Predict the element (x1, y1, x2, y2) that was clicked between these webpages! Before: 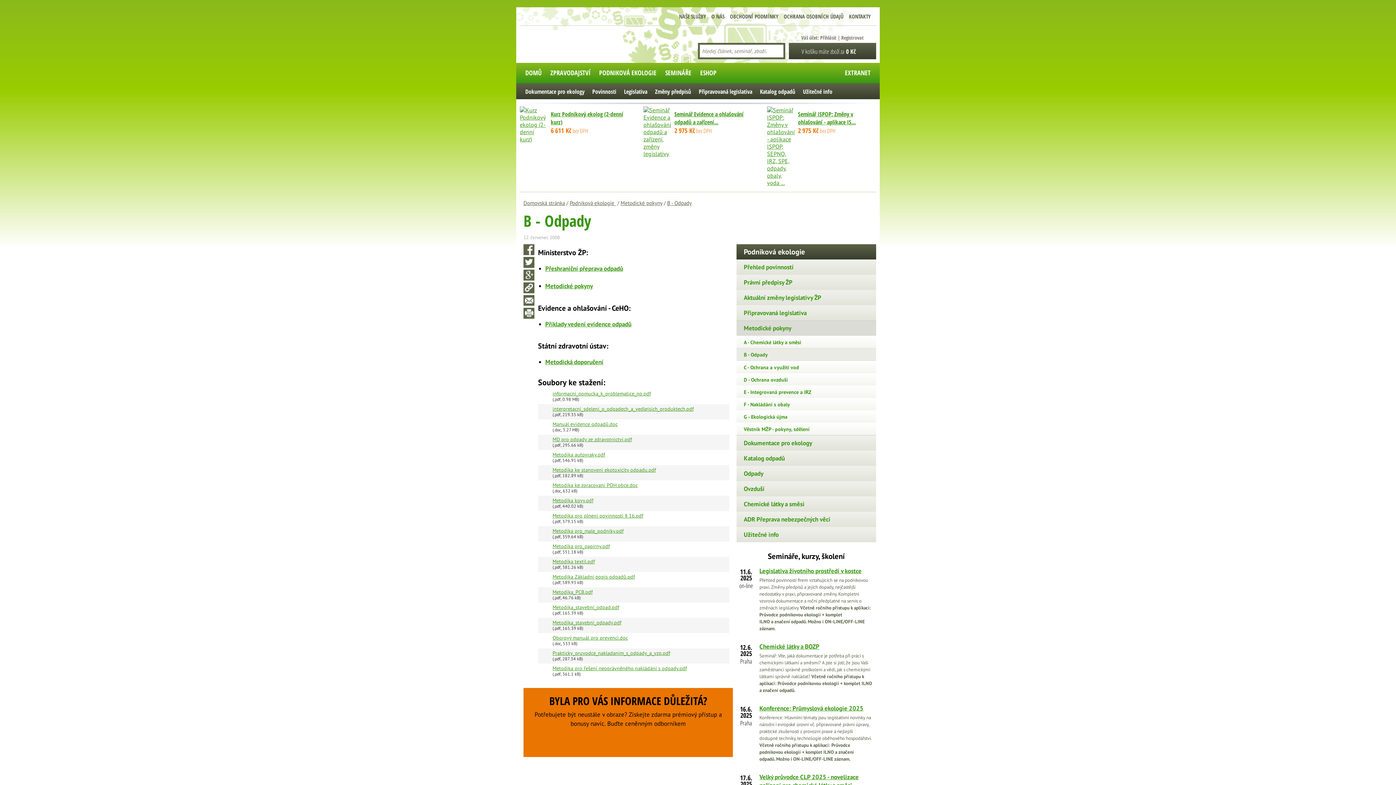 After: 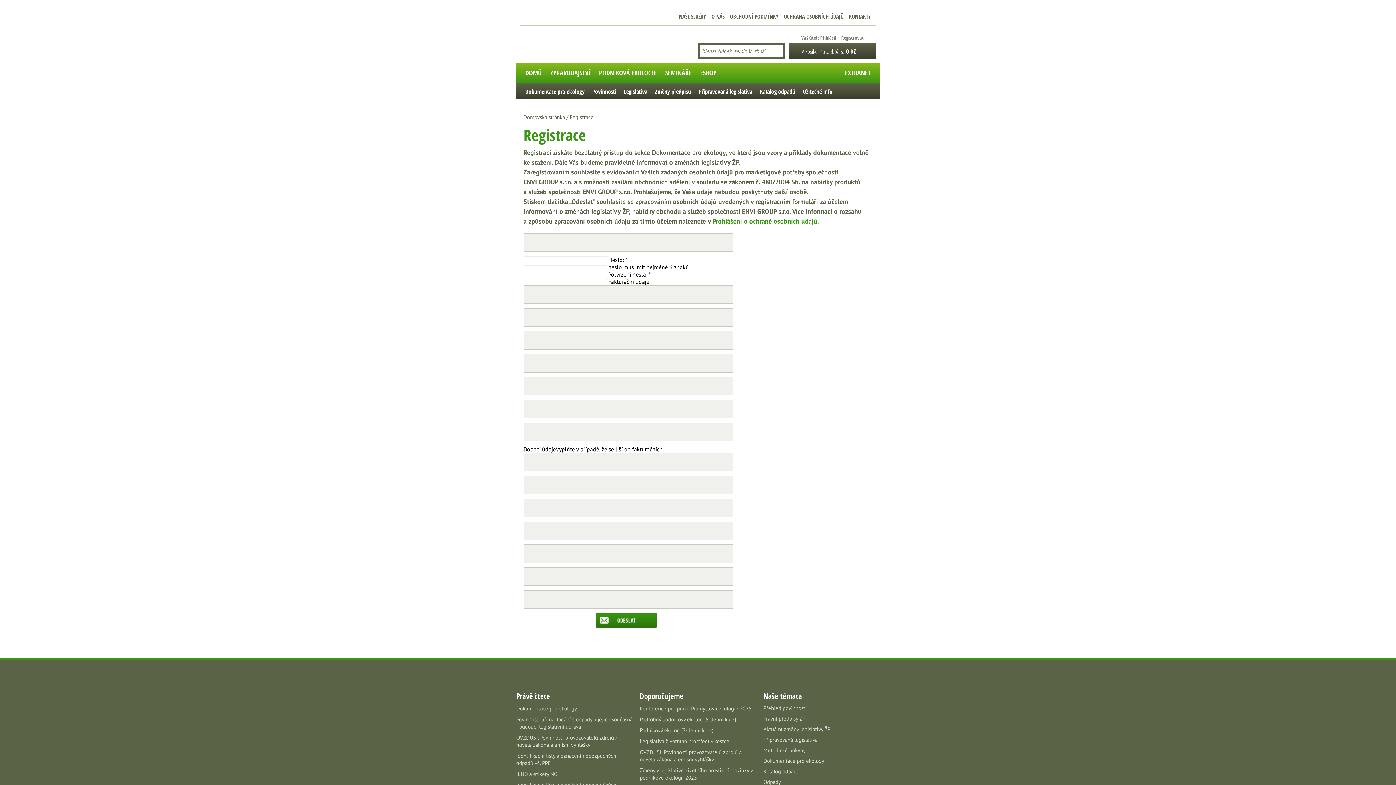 Action: label: Registrovat bbox: (841, 34, 864, 41)